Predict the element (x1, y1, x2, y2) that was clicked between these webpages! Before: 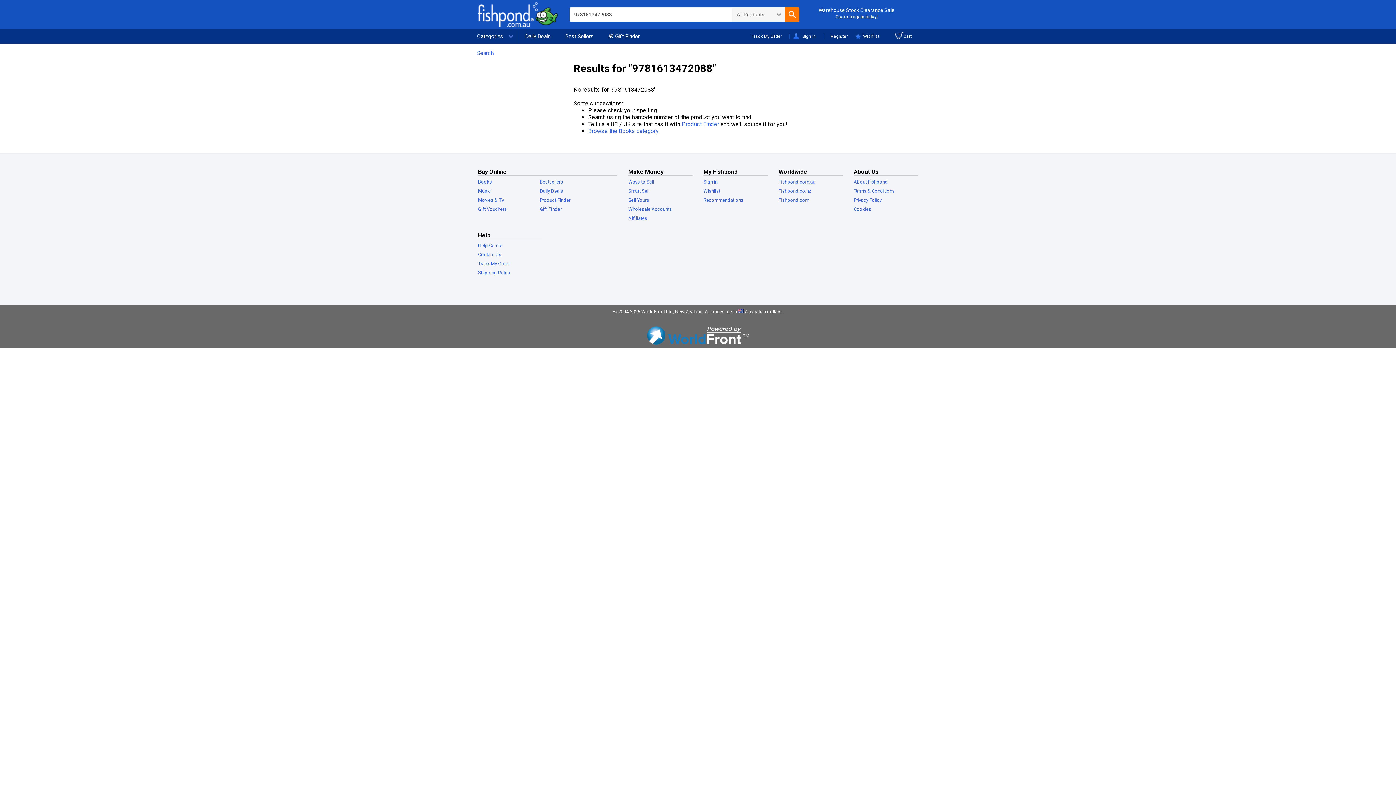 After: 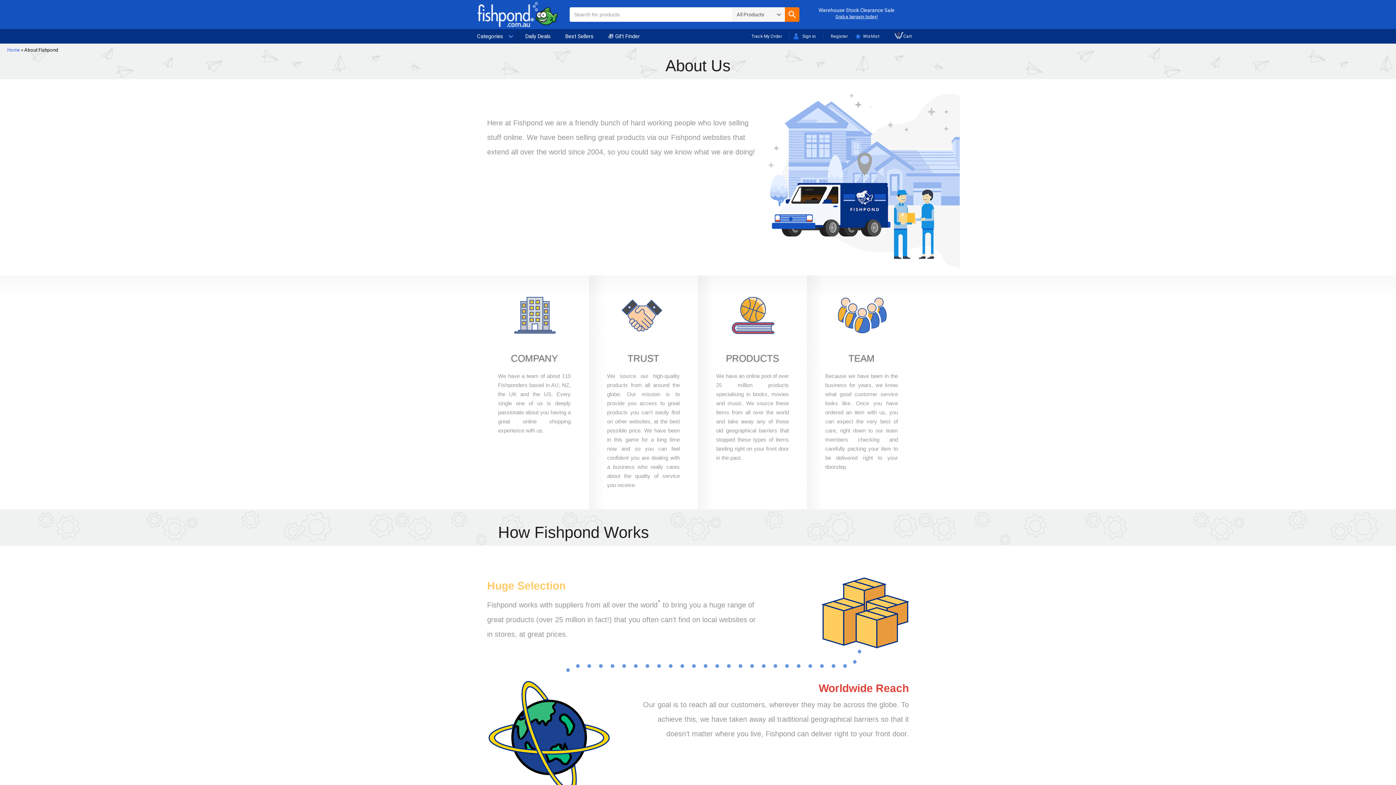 Action: bbox: (853, 179, 888, 184) label: About Fishpond